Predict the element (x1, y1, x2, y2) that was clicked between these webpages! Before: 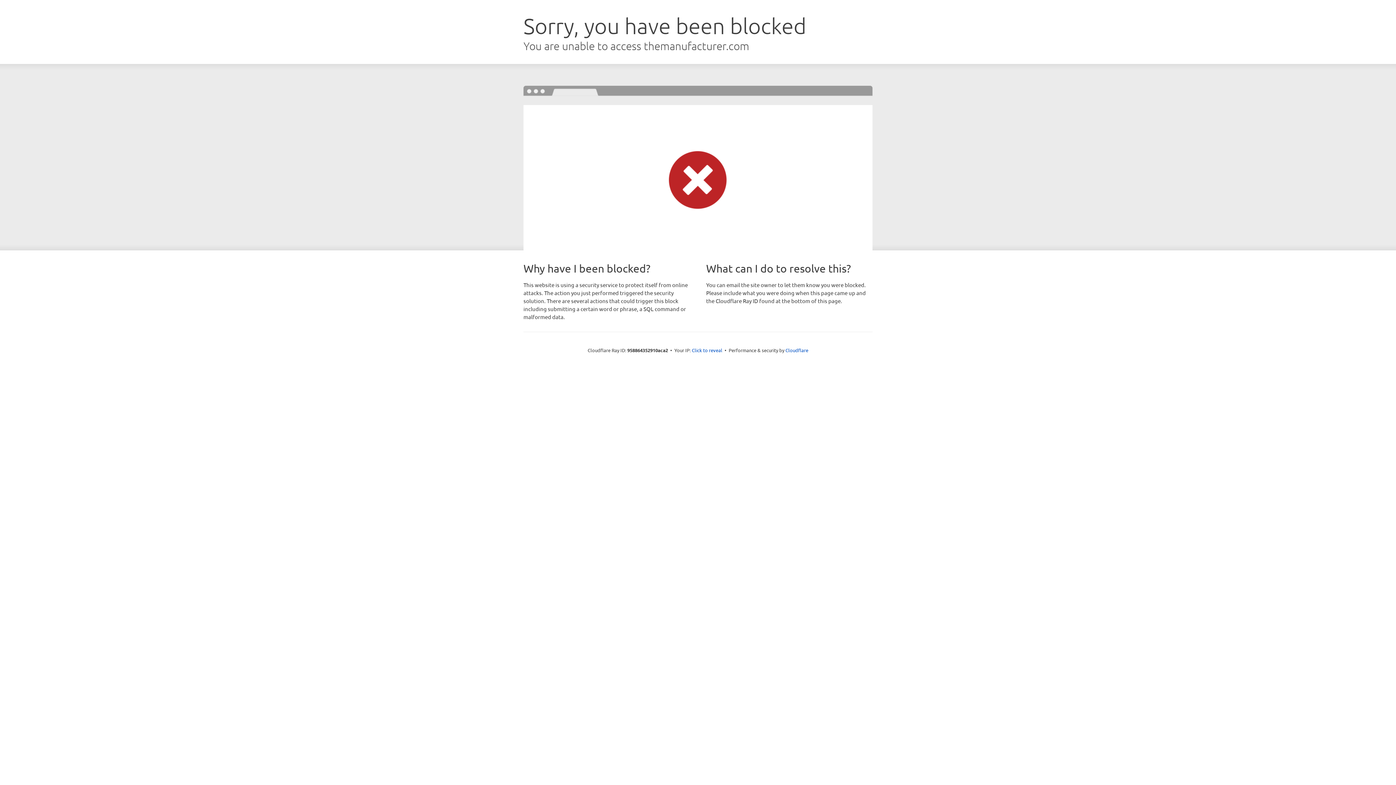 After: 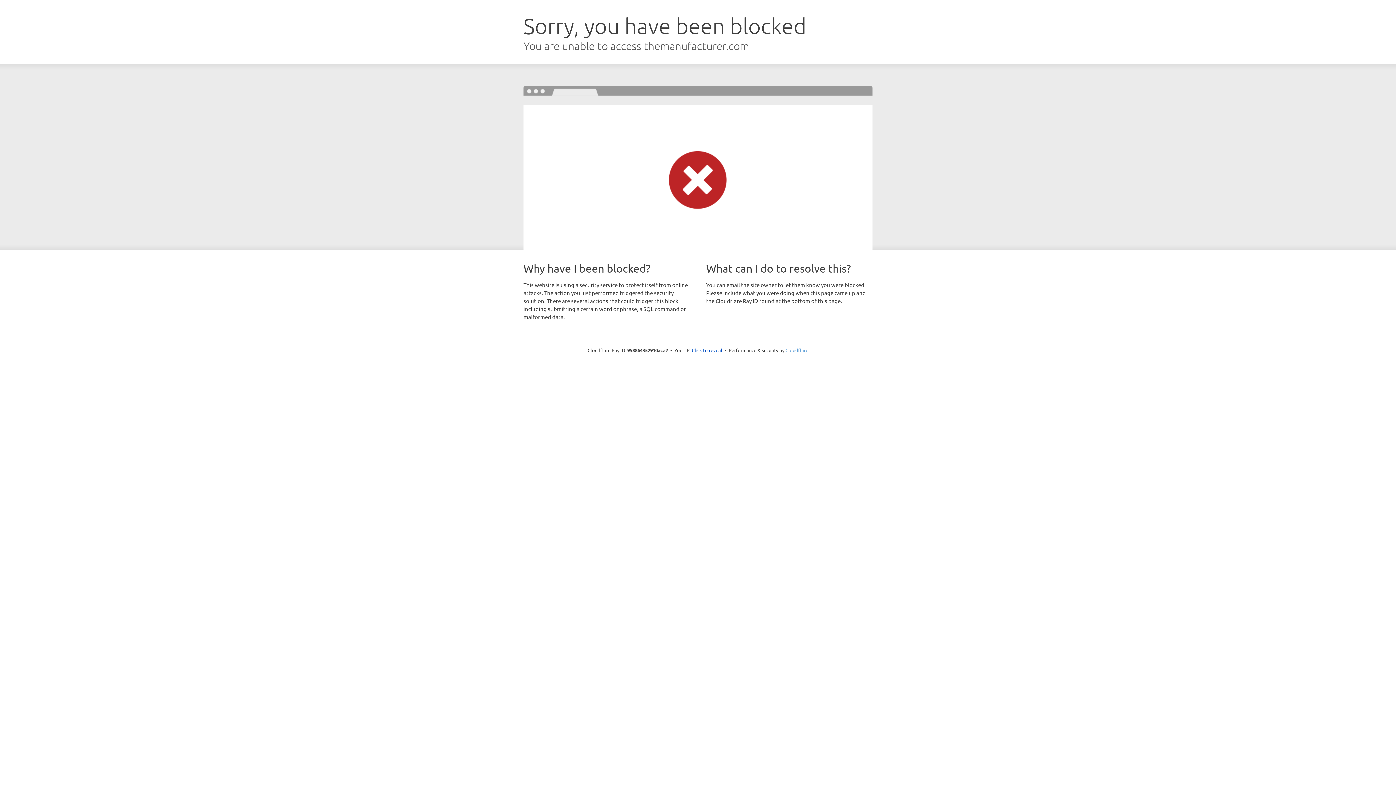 Action: label: Cloudflare bbox: (785, 347, 808, 353)